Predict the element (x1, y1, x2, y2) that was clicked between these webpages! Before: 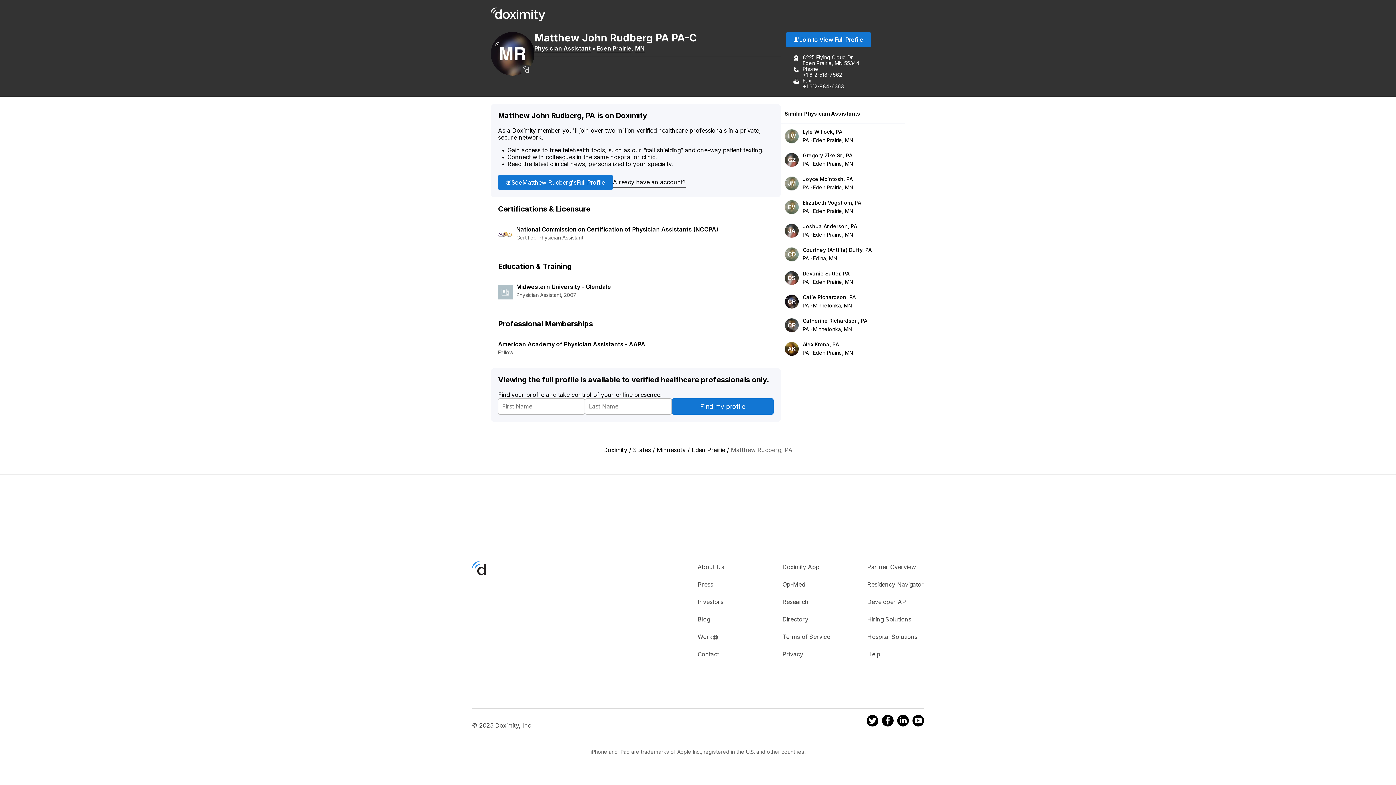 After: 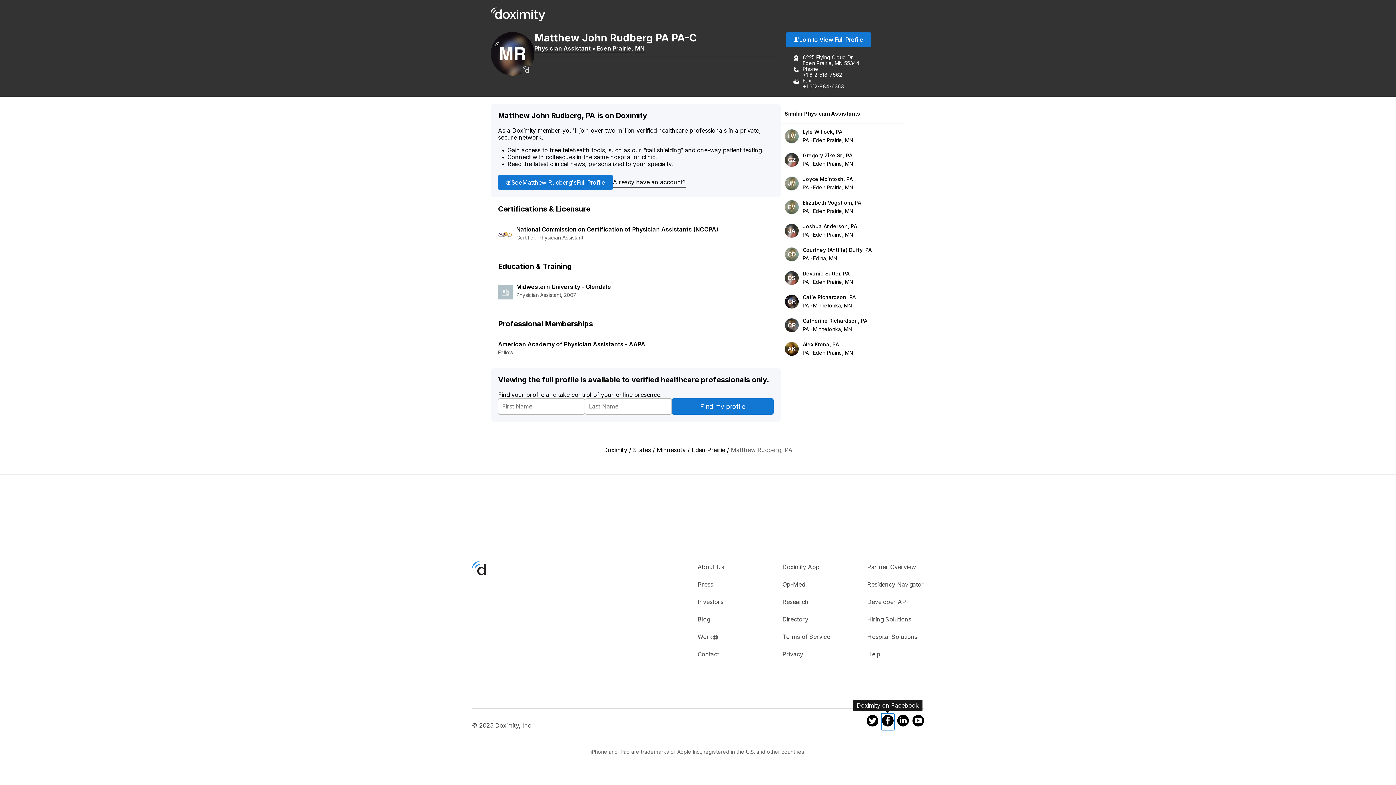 Action: bbox: (882, 714, 893, 729) label: Doximity on Facebook